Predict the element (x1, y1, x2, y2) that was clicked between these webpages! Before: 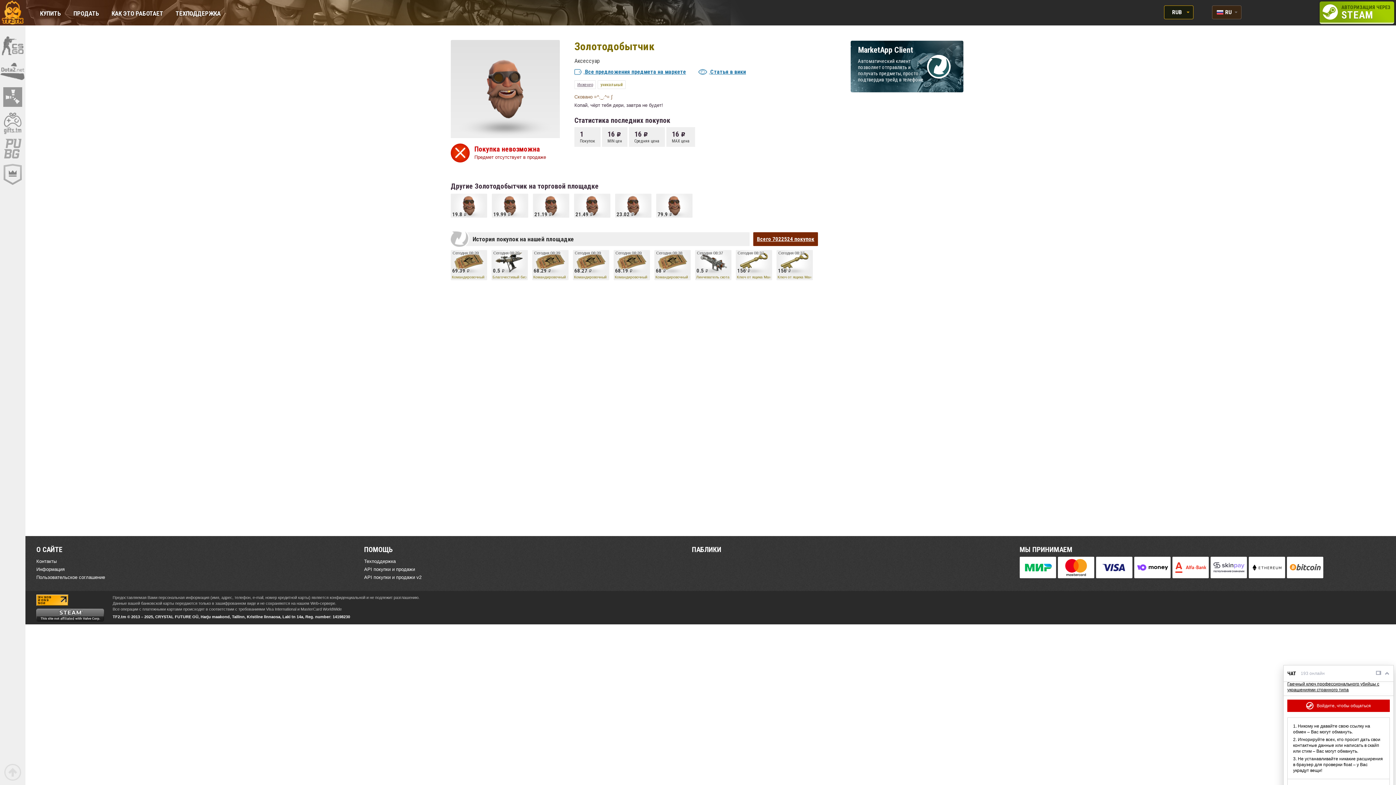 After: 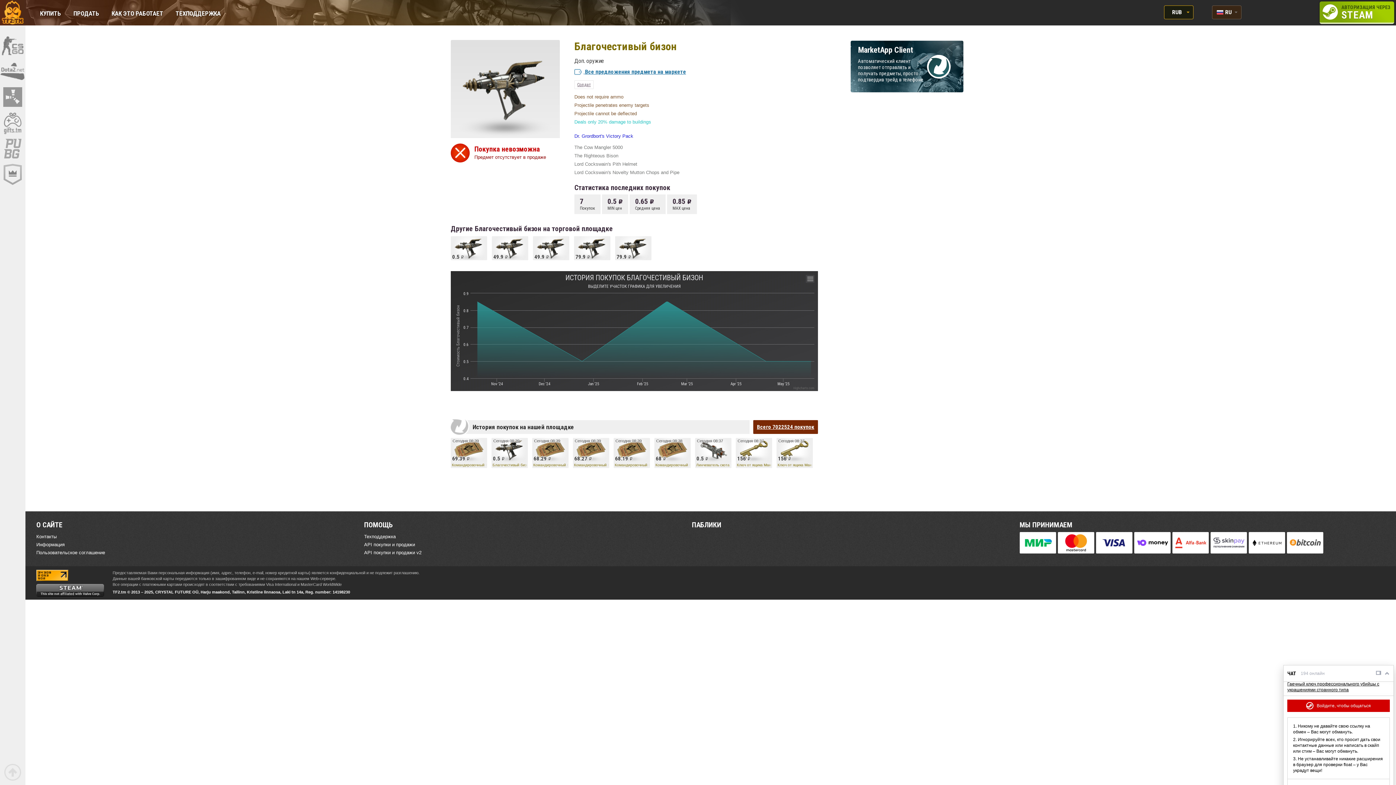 Action: label: 0.5 
Сегодня 08:39
Благочестивый бизон bbox: (491, 250, 528, 280)